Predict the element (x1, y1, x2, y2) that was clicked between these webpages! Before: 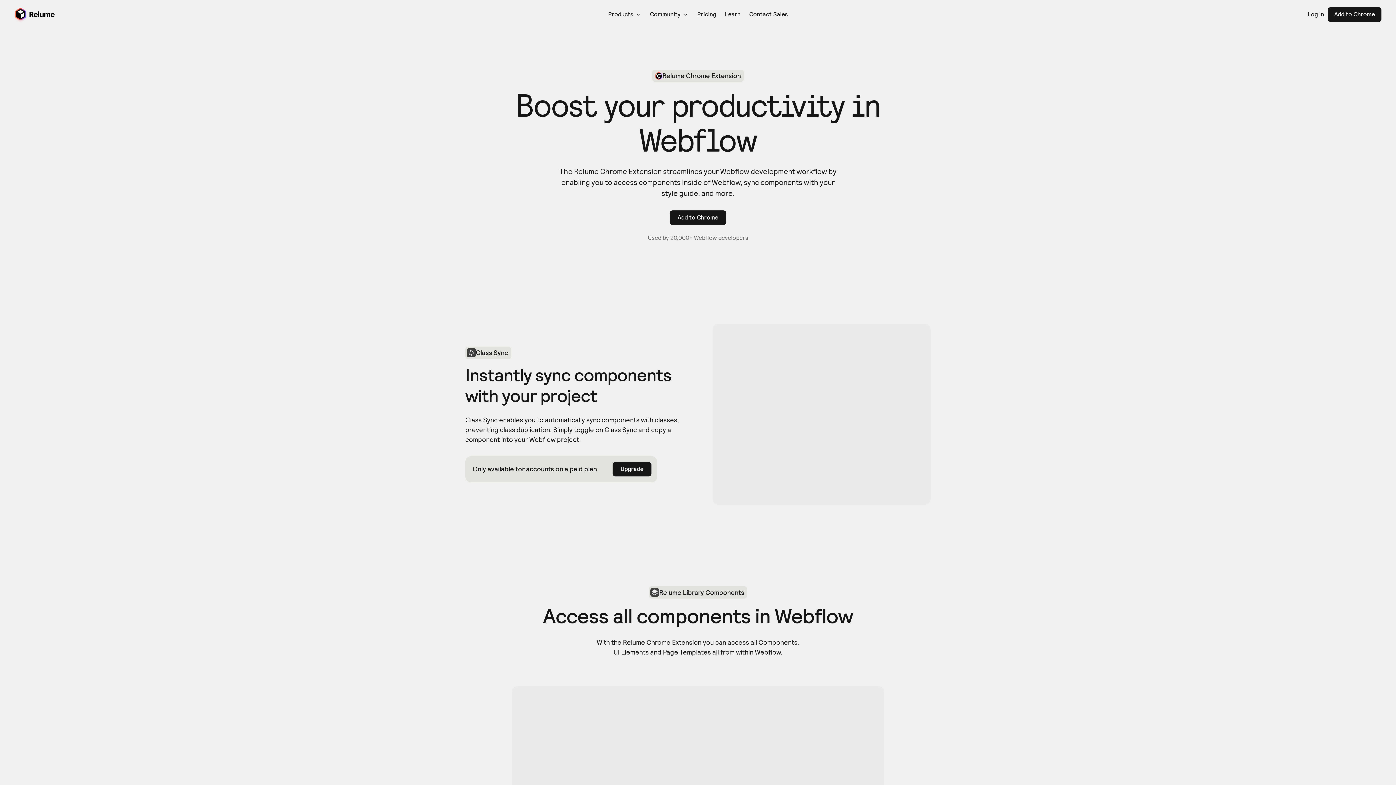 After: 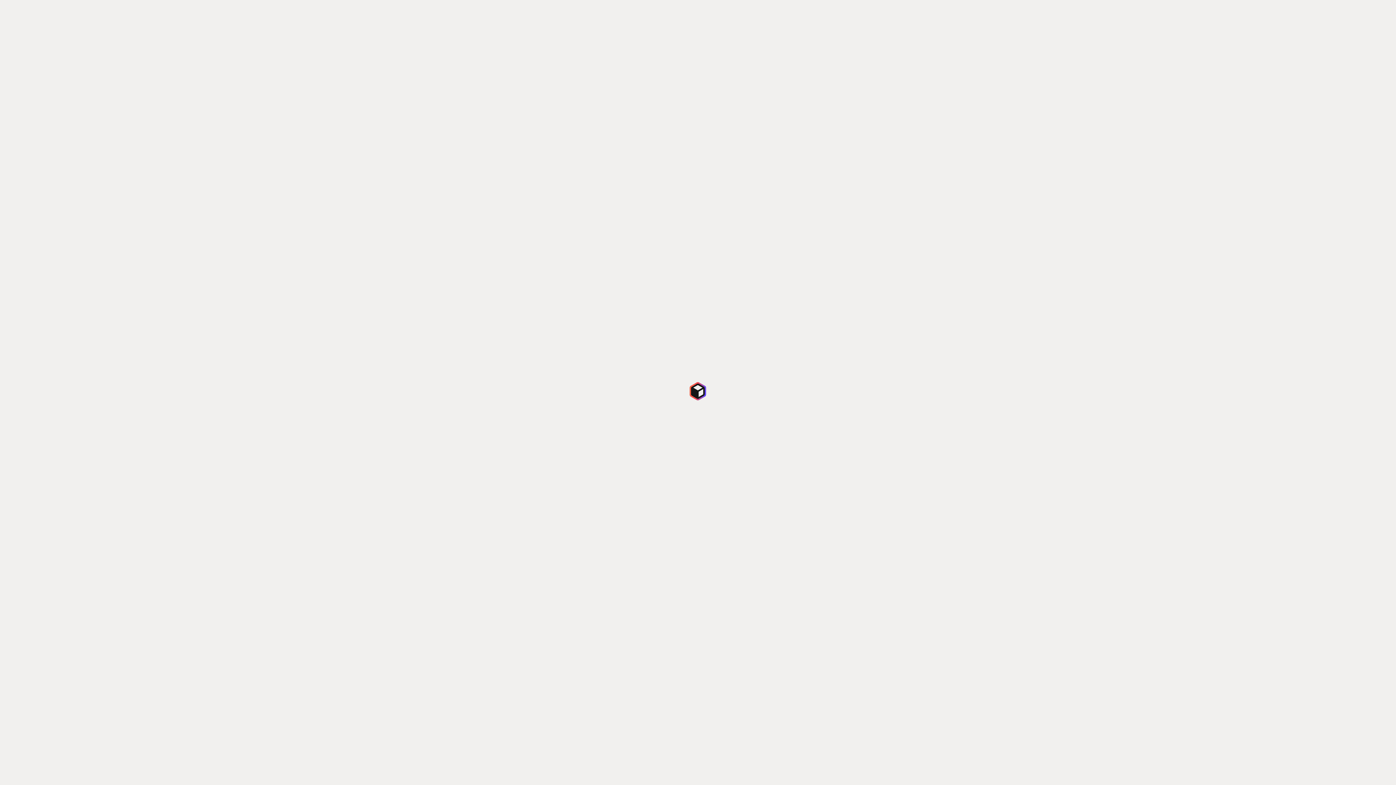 Action: bbox: (11, 5, 29, 22)